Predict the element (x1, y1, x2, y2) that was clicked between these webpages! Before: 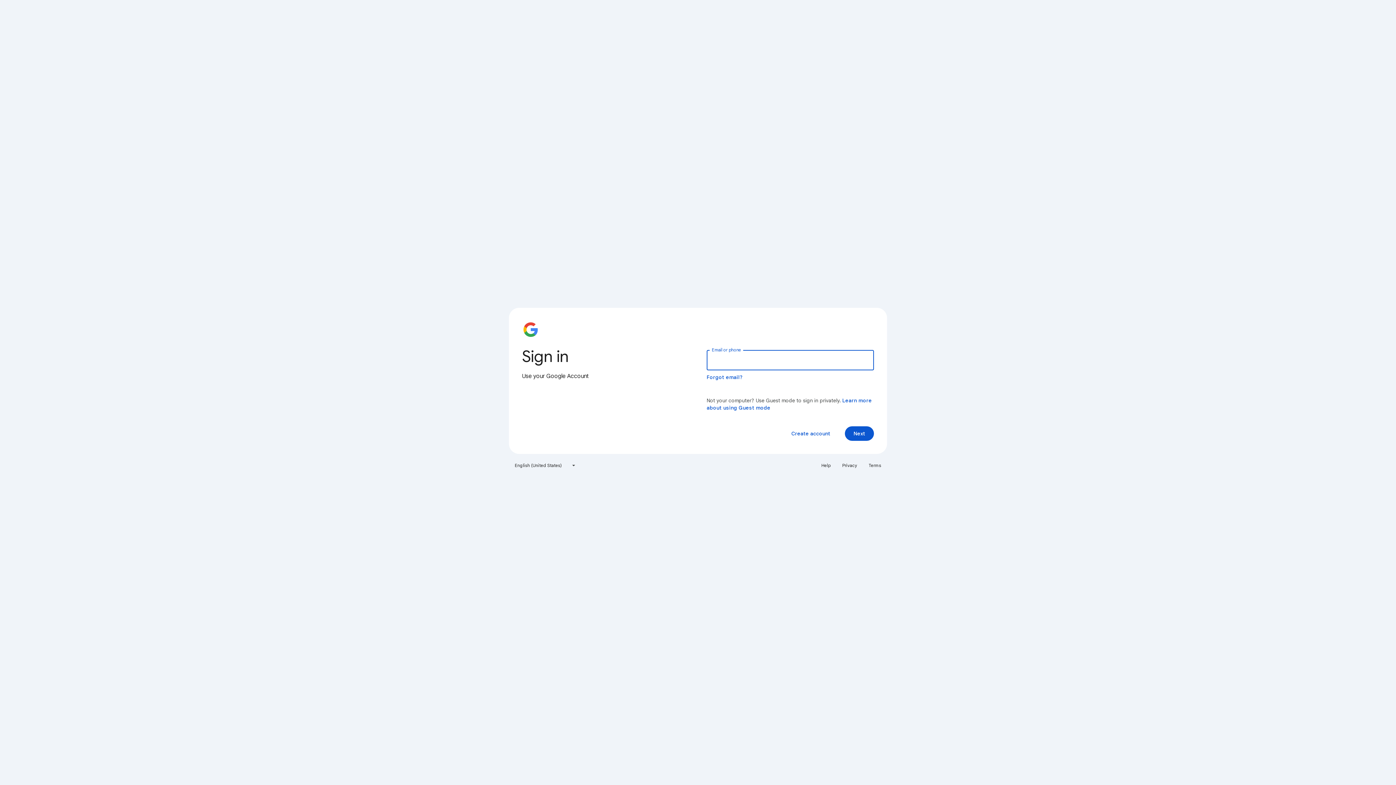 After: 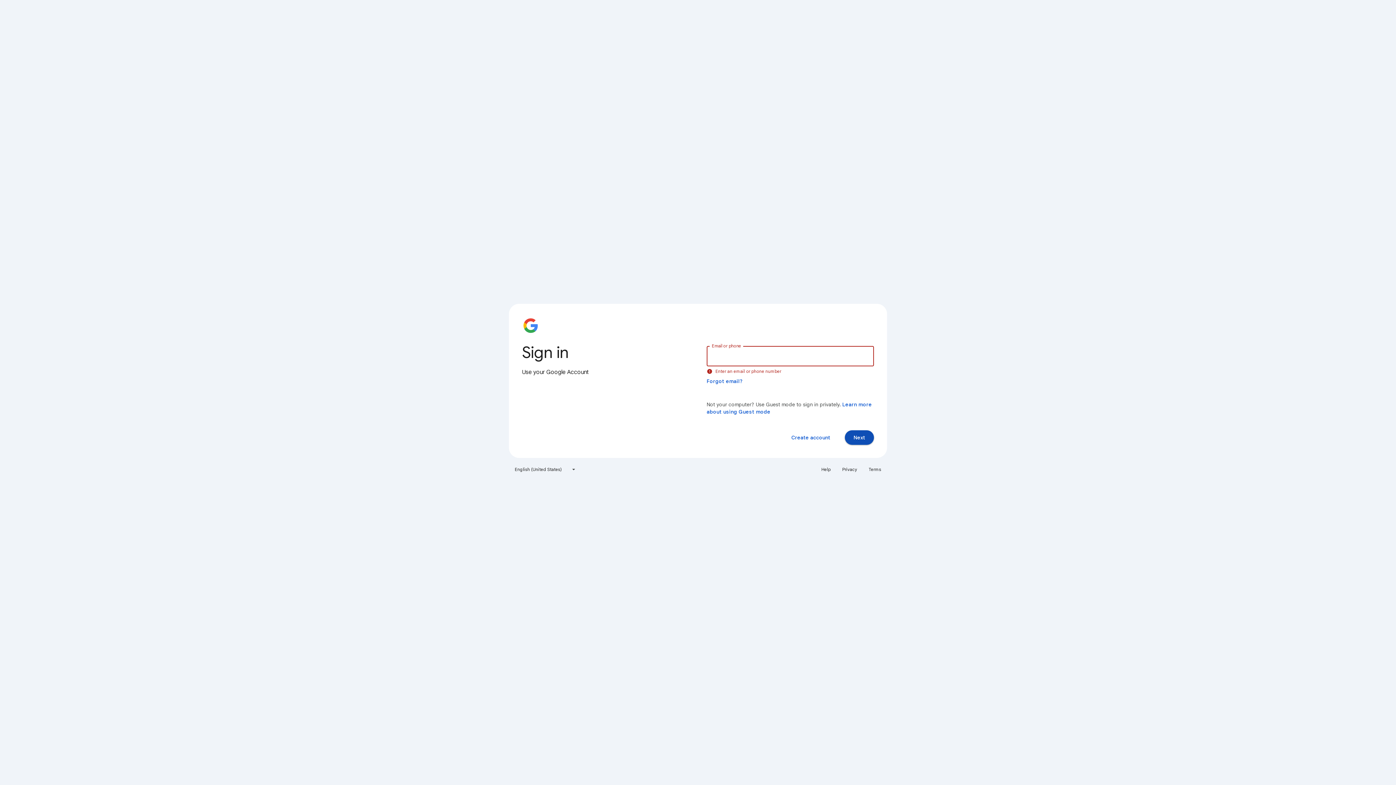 Action: bbox: (845, 426, 874, 441) label: Next